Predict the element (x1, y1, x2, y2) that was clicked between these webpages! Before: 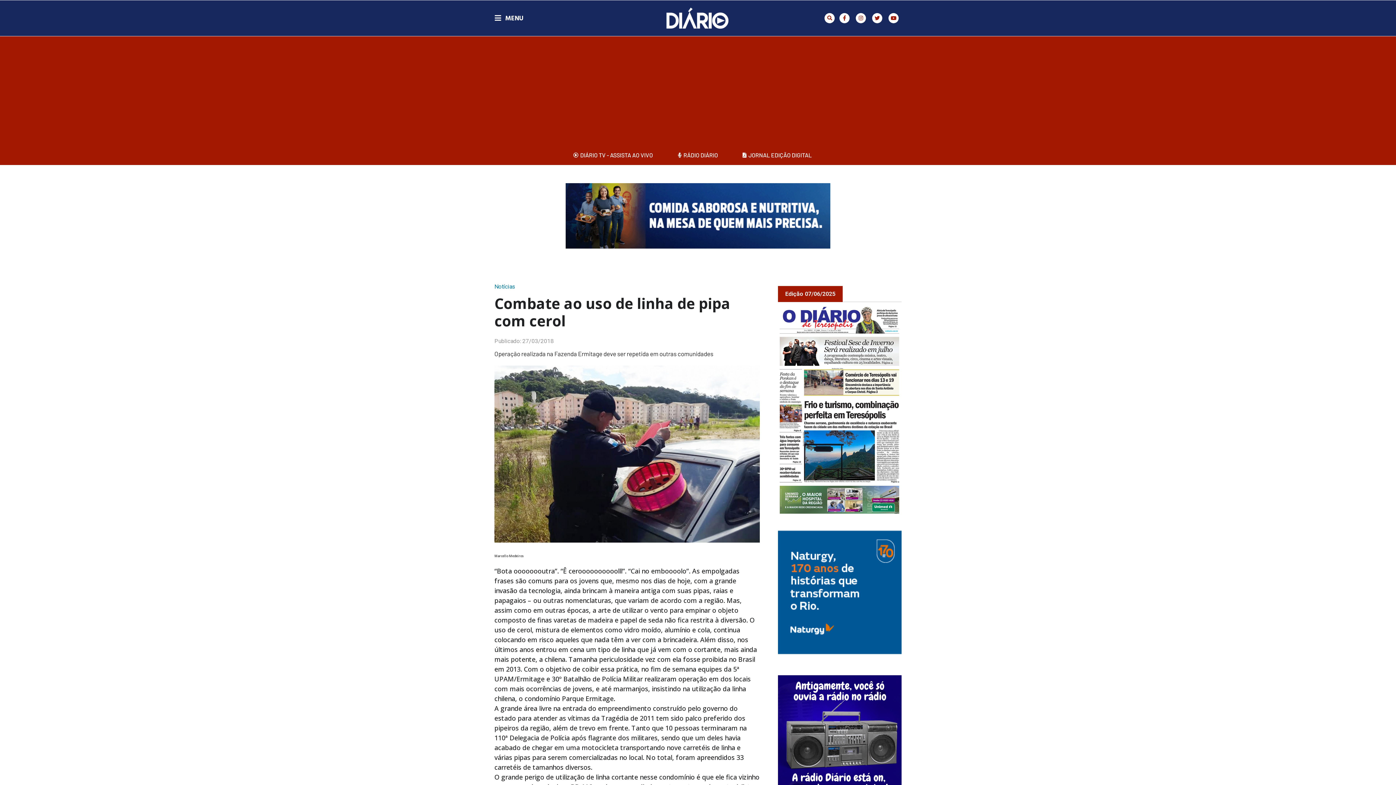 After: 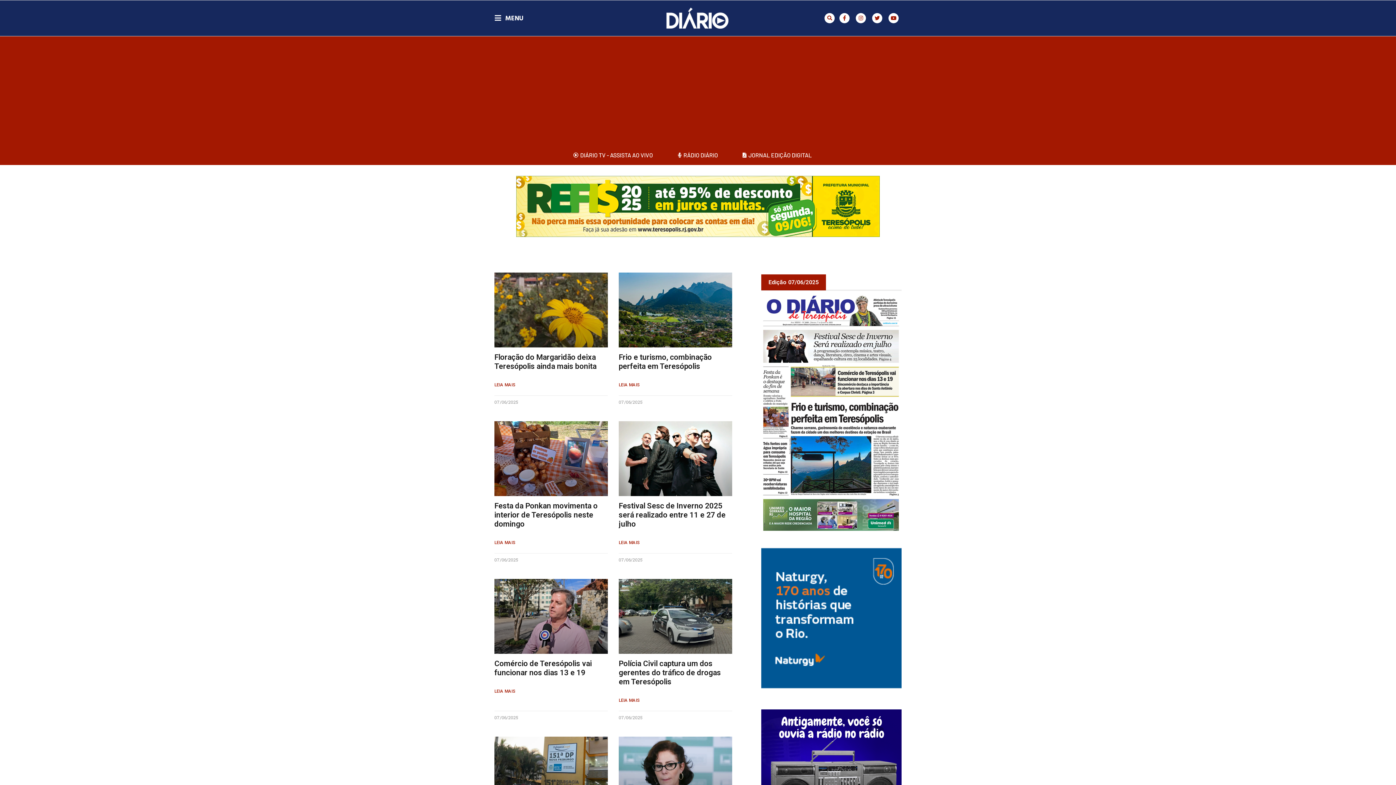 Action: label: Notícias bbox: (494, 283, 515, 290)